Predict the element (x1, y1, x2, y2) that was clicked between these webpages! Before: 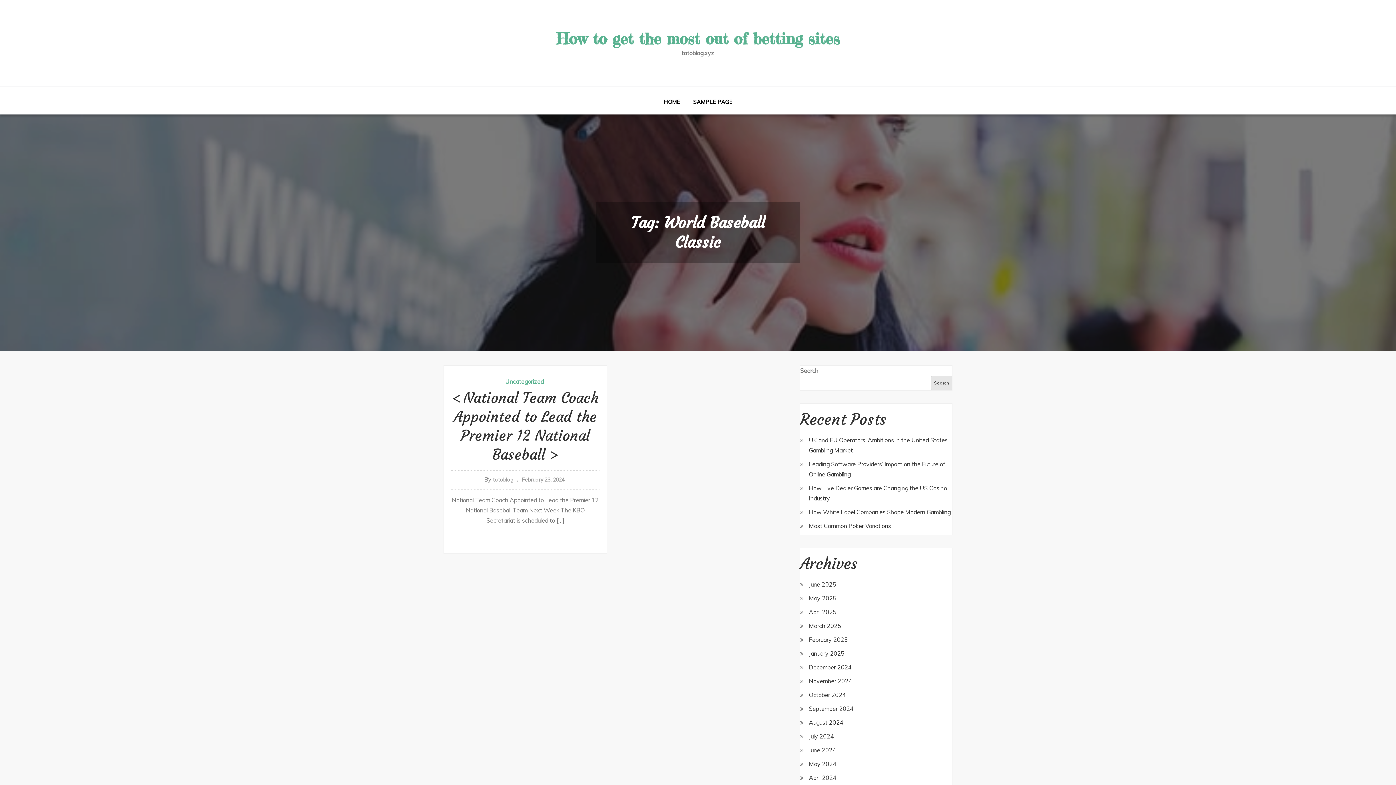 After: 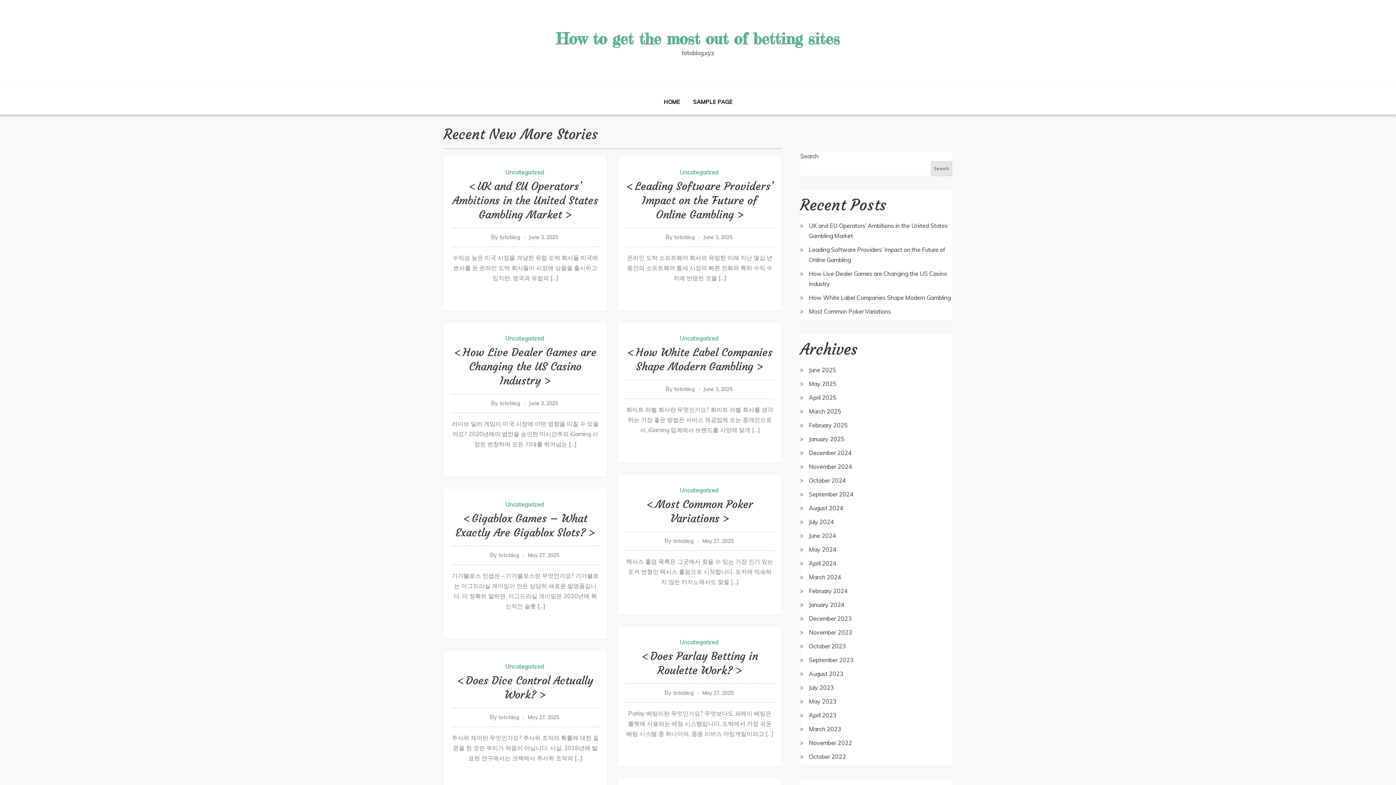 Action: label: How to get the most out of betting sites bbox: (556, 29, 839, 48)